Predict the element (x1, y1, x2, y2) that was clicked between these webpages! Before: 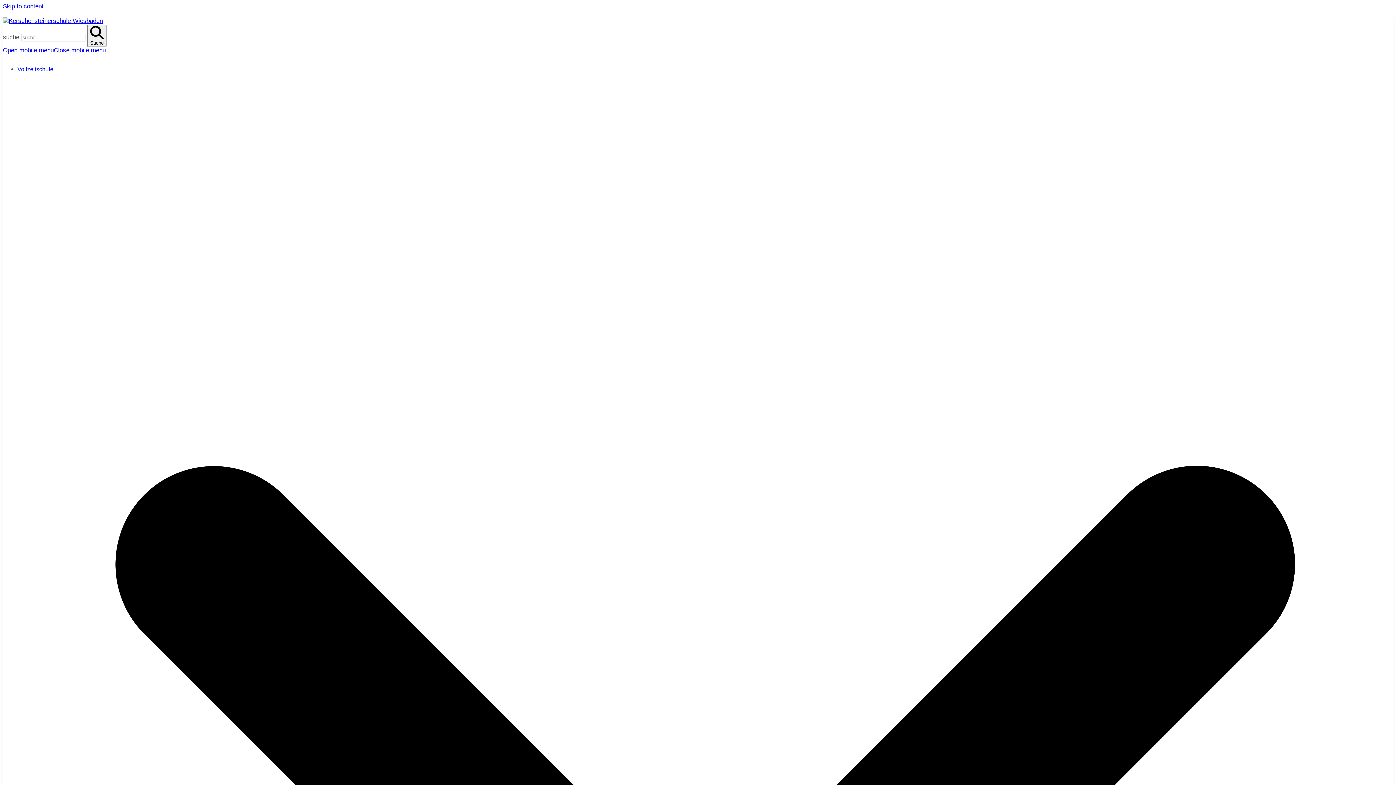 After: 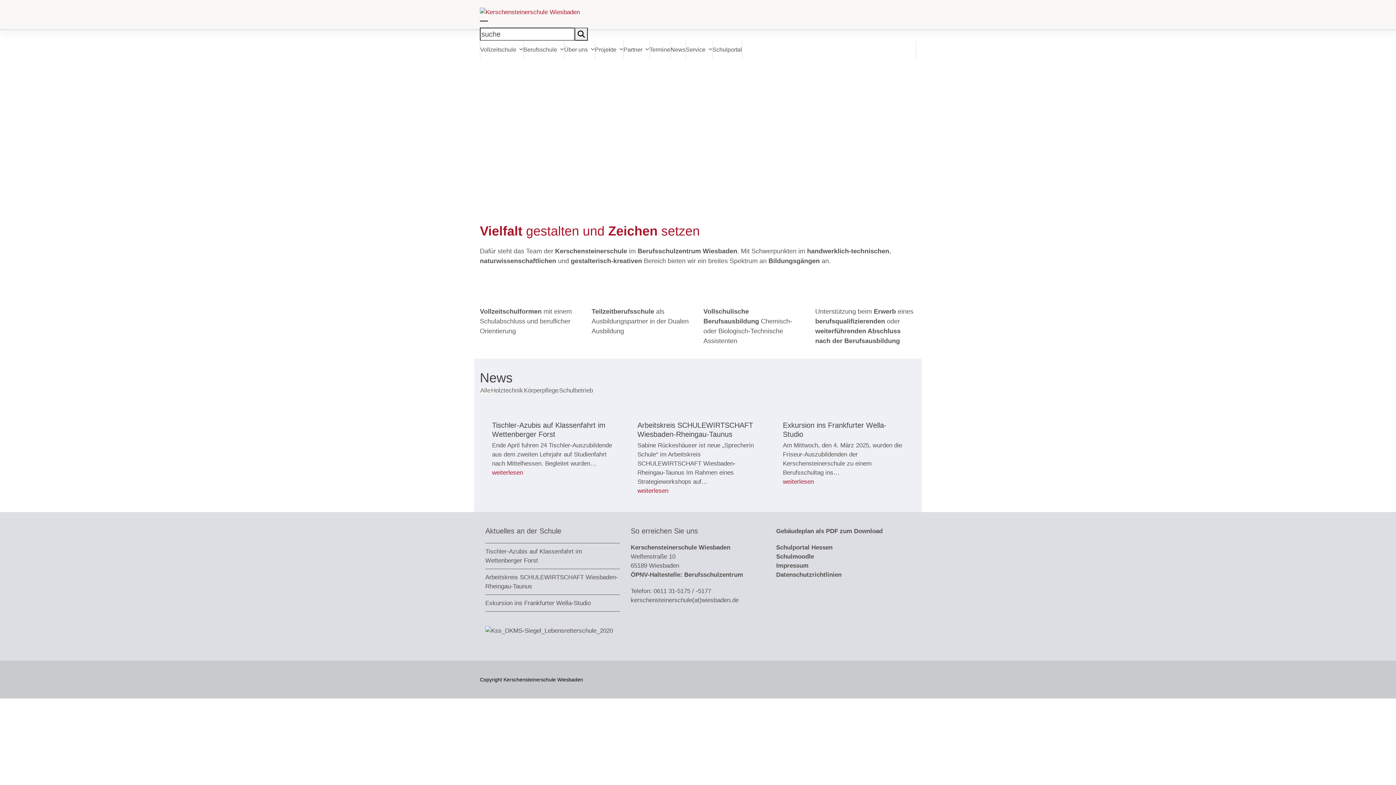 Action: bbox: (2, 17, 102, 24)